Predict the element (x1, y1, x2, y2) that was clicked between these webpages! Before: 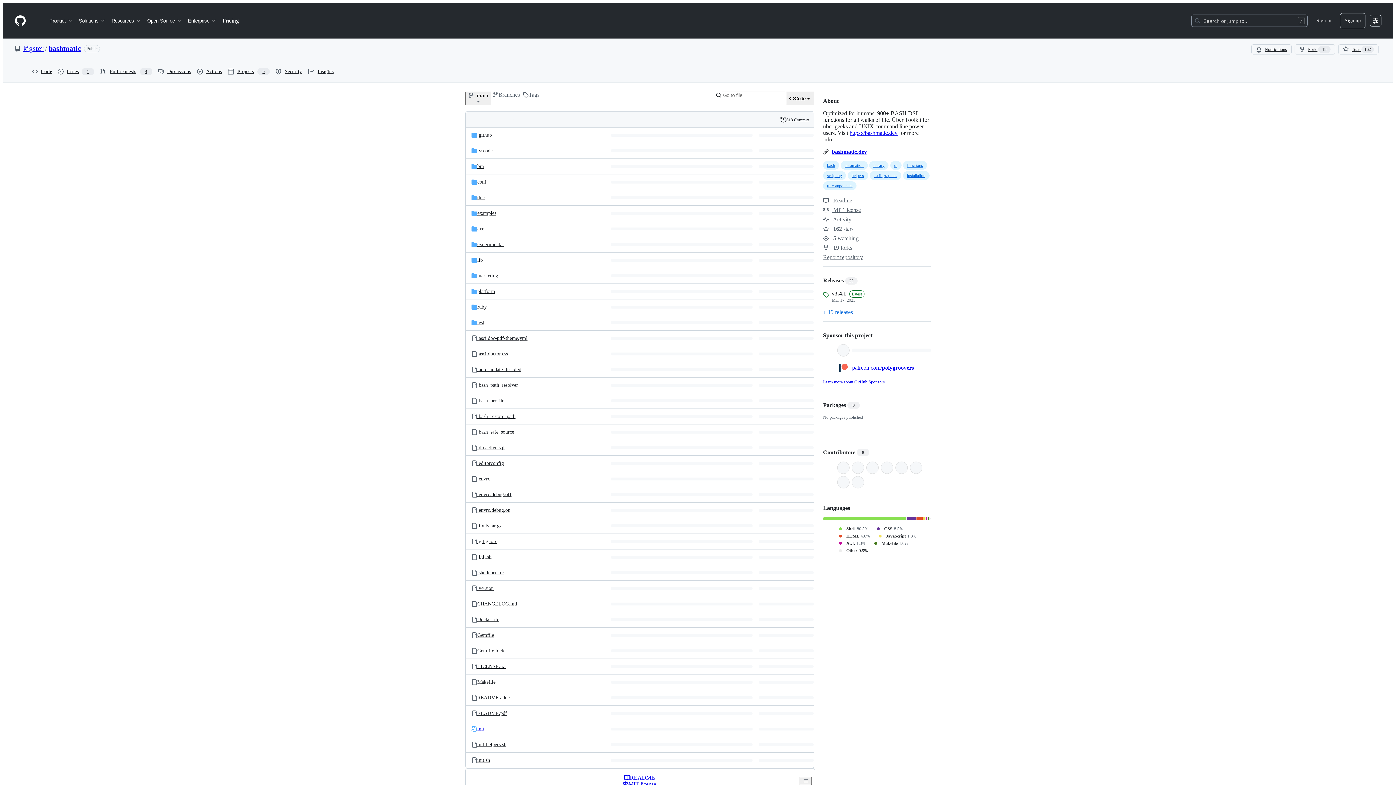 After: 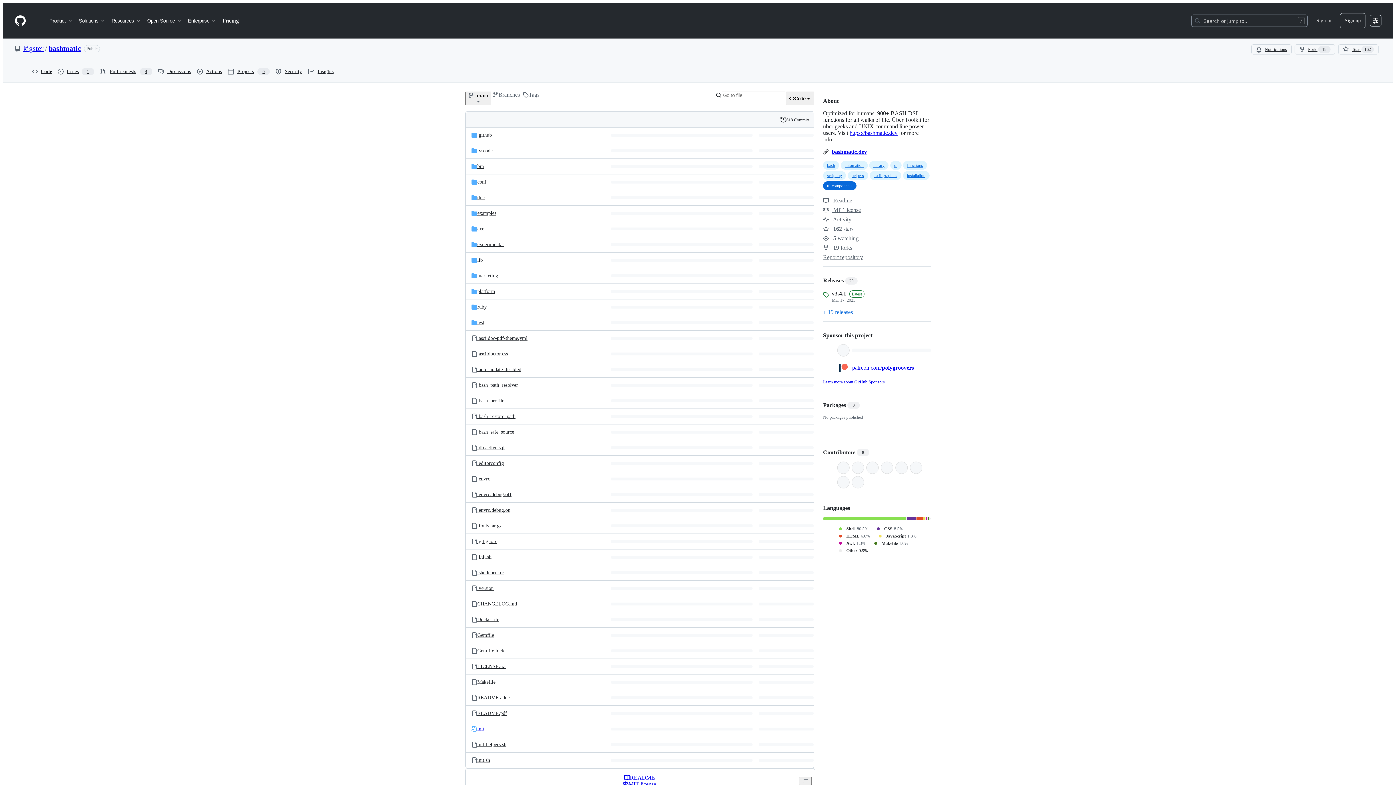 Action: label: ui-components bbox: (823, 181, 856, 190)